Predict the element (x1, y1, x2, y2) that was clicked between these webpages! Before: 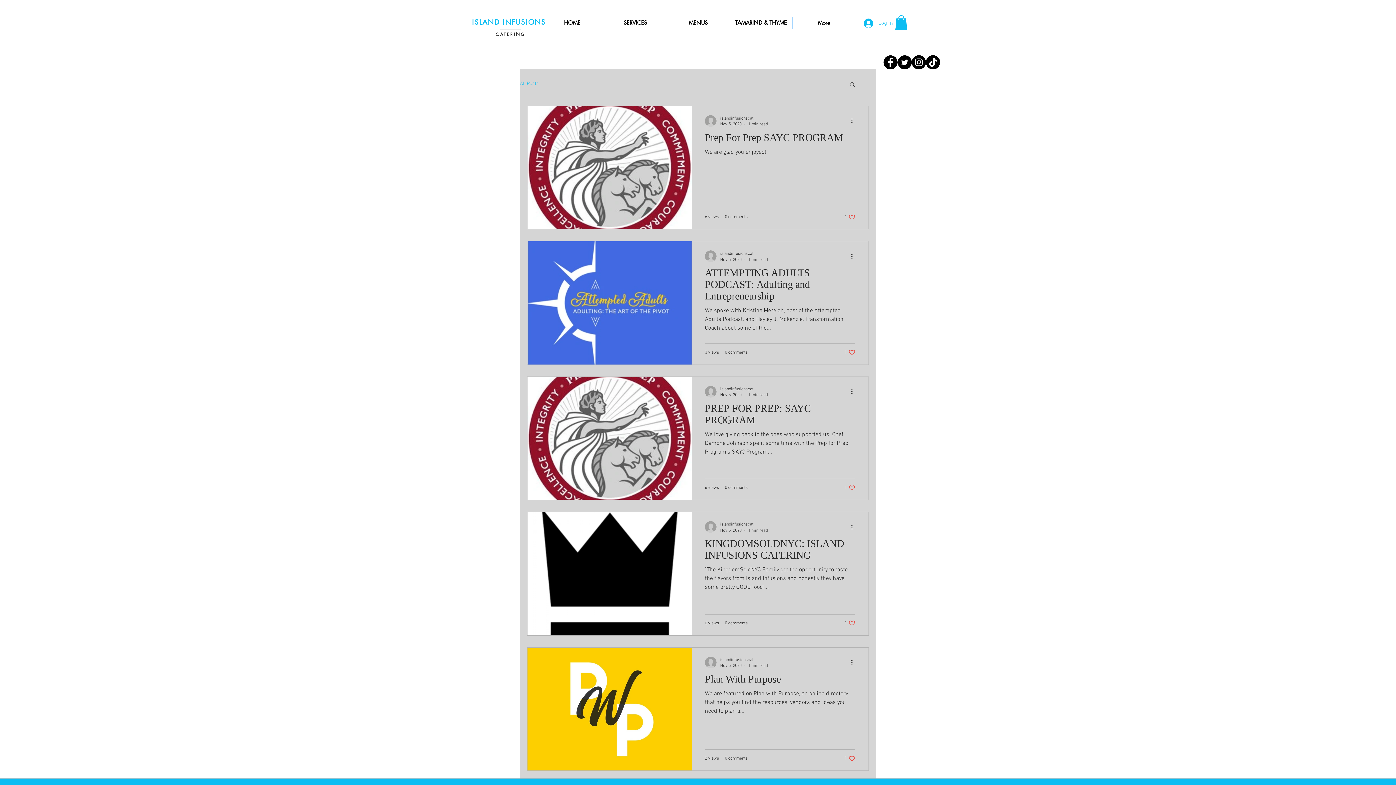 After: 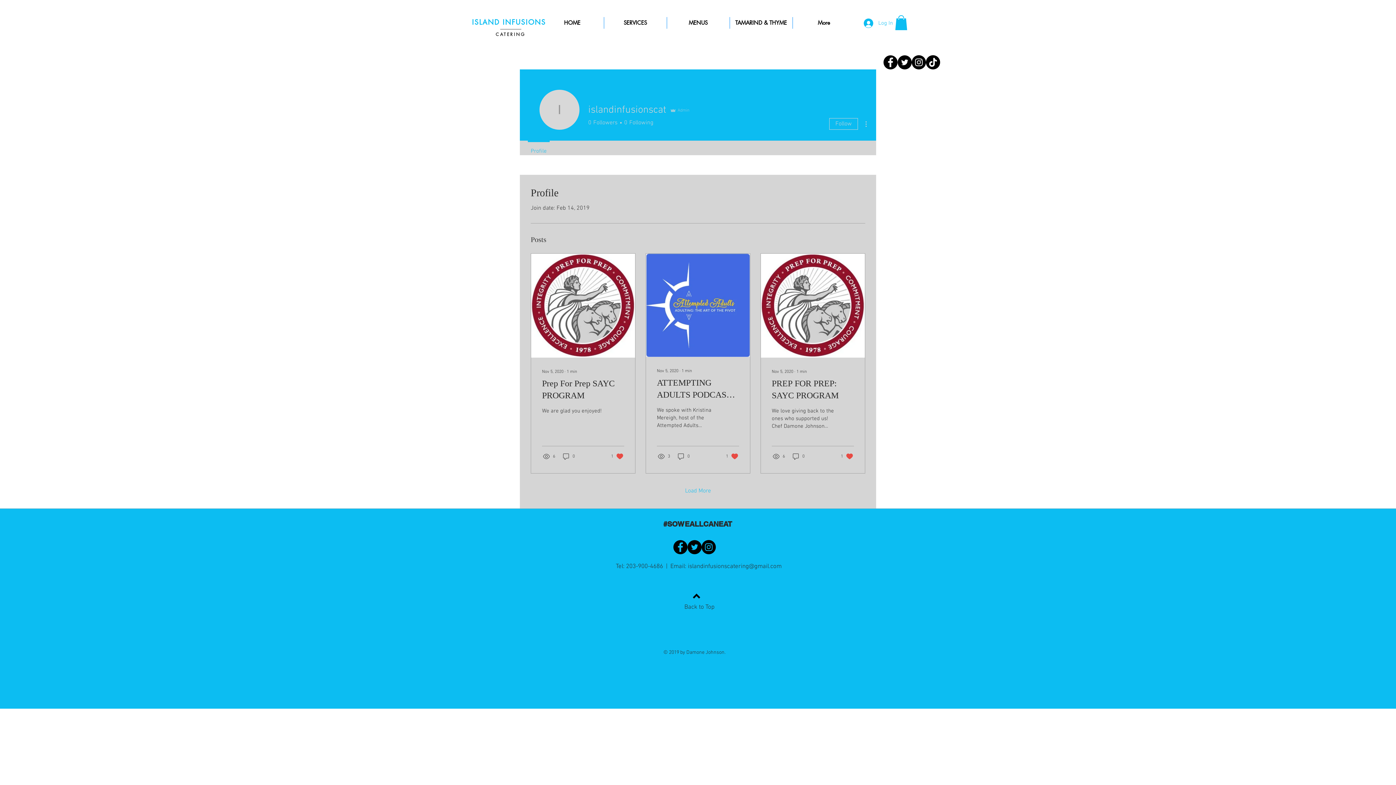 Action: bbox: (705, 386, 716, 397)